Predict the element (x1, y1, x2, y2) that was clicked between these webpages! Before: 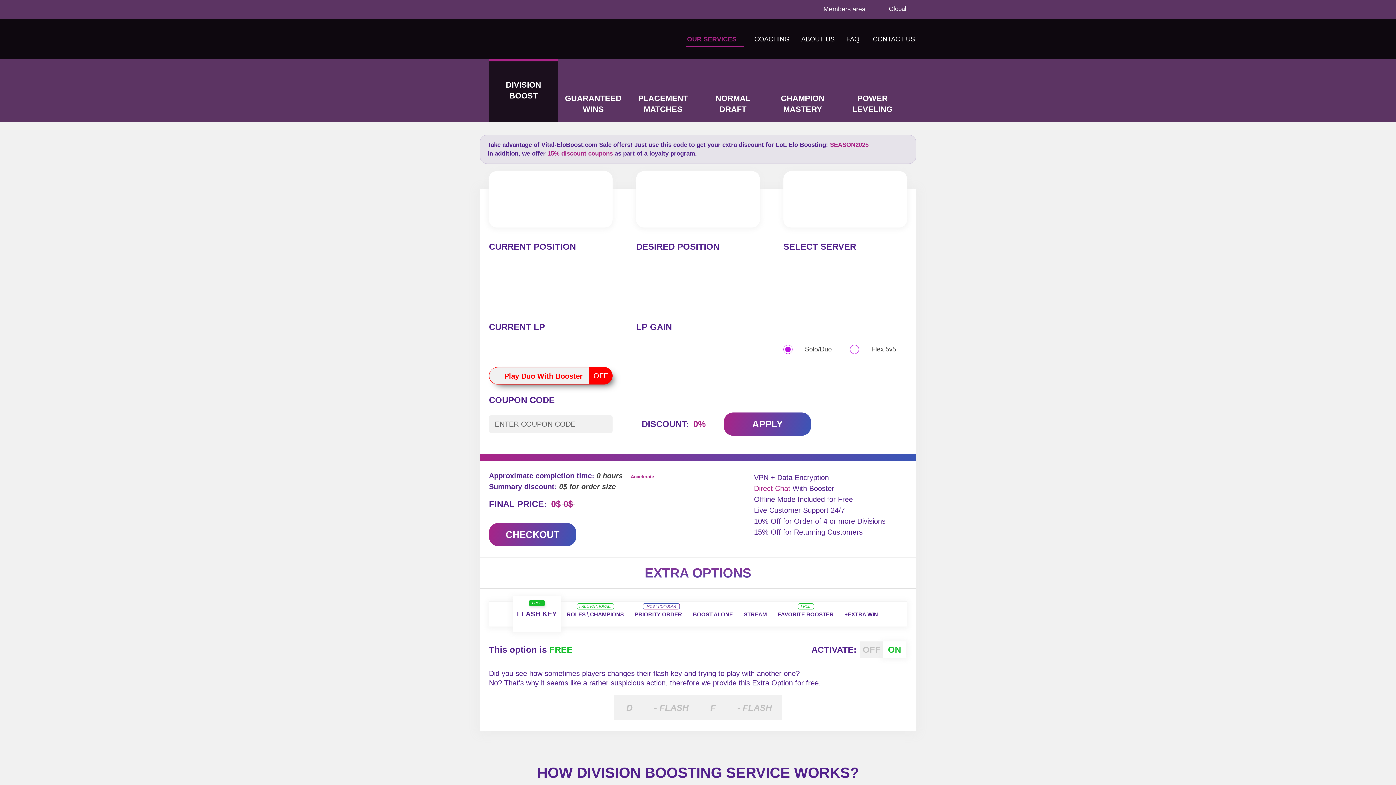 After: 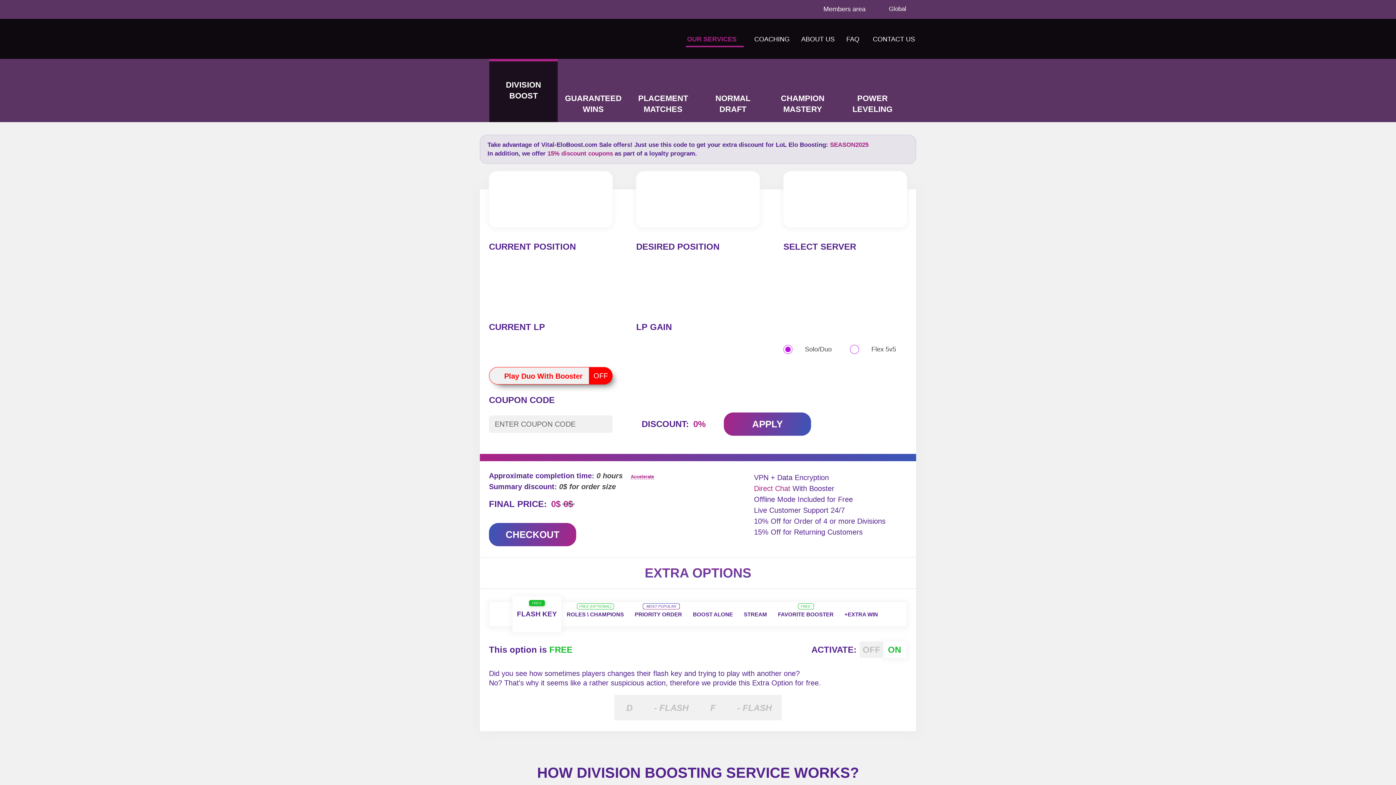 Action: bbox: (489, 523, 576, 546) label: CHECKOUT